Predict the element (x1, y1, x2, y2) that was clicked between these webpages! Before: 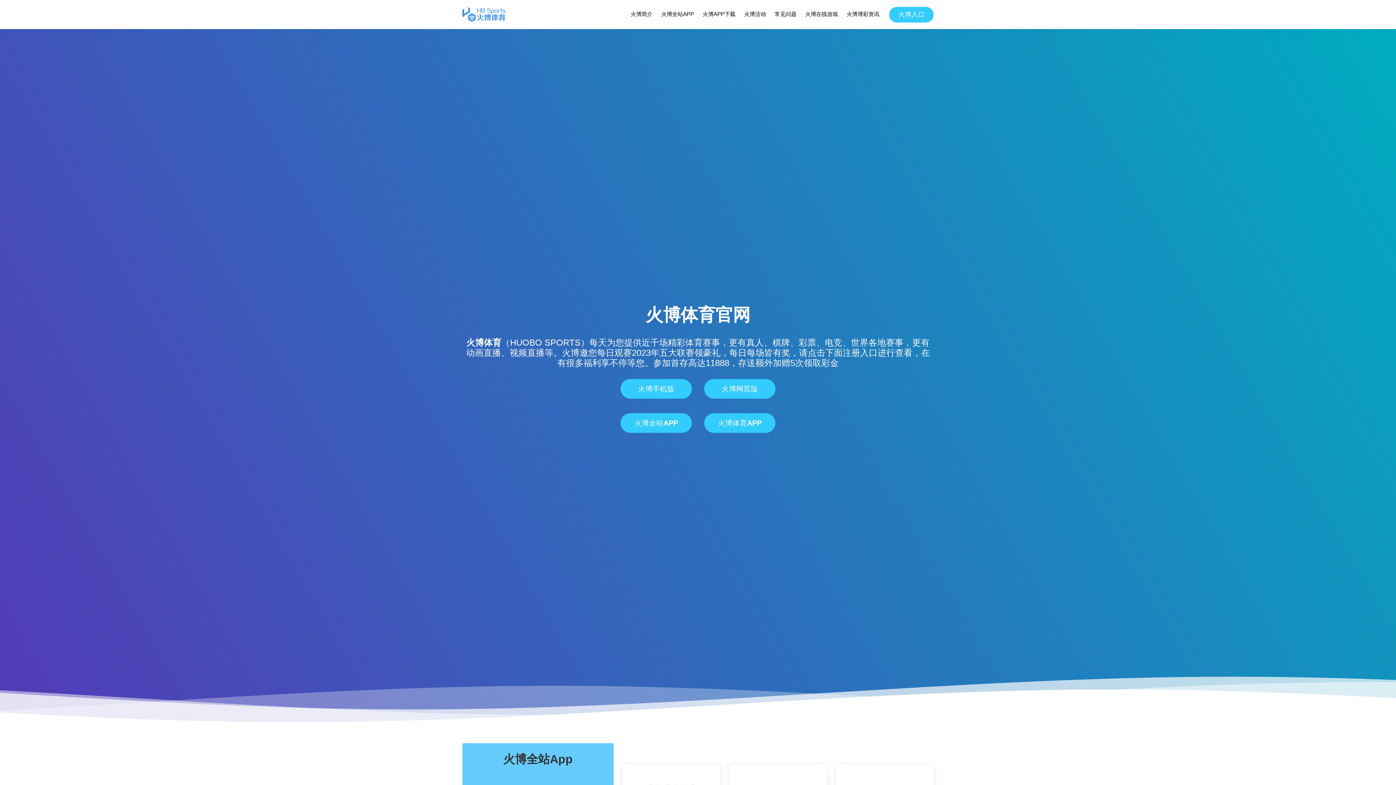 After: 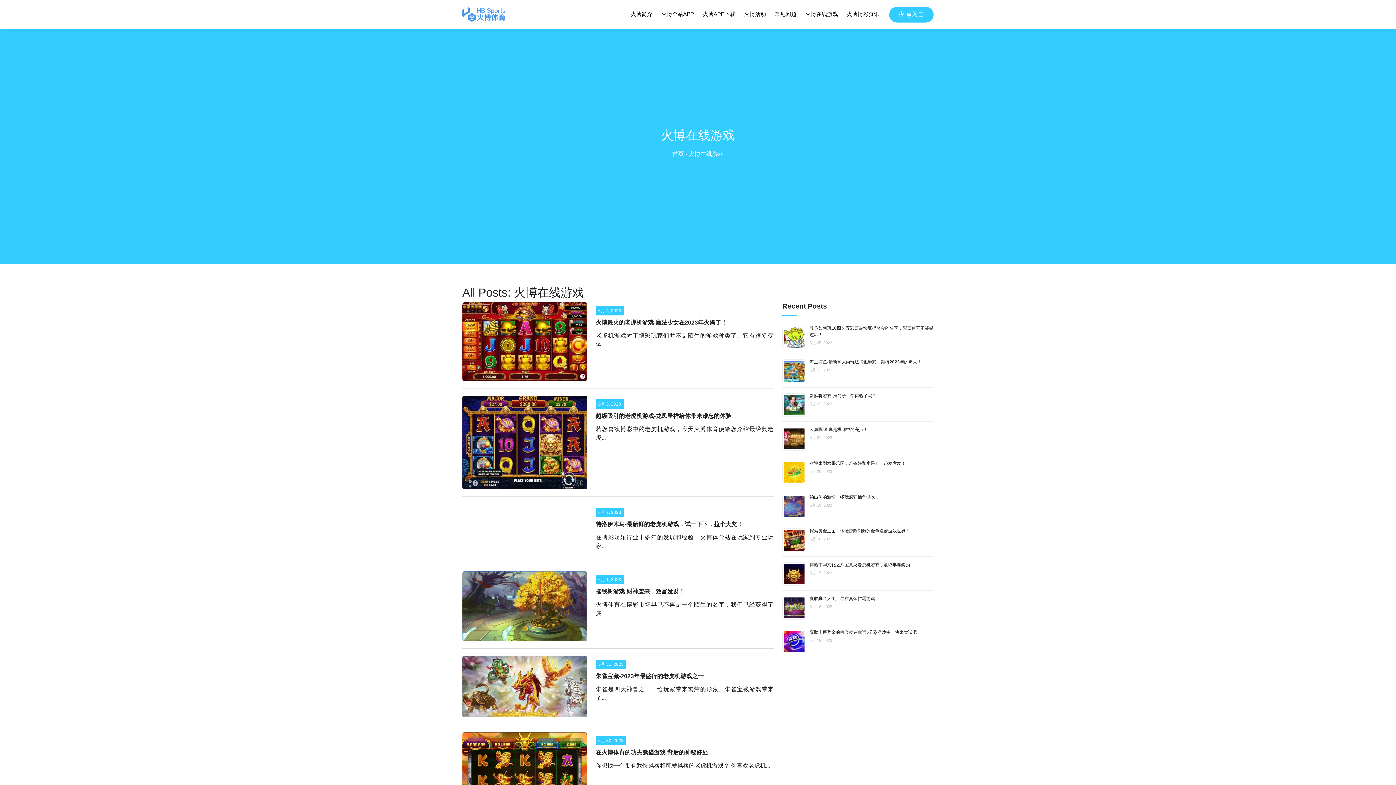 Action: label: 火博在线游戏 bbox: (804, 8, 838, 20)